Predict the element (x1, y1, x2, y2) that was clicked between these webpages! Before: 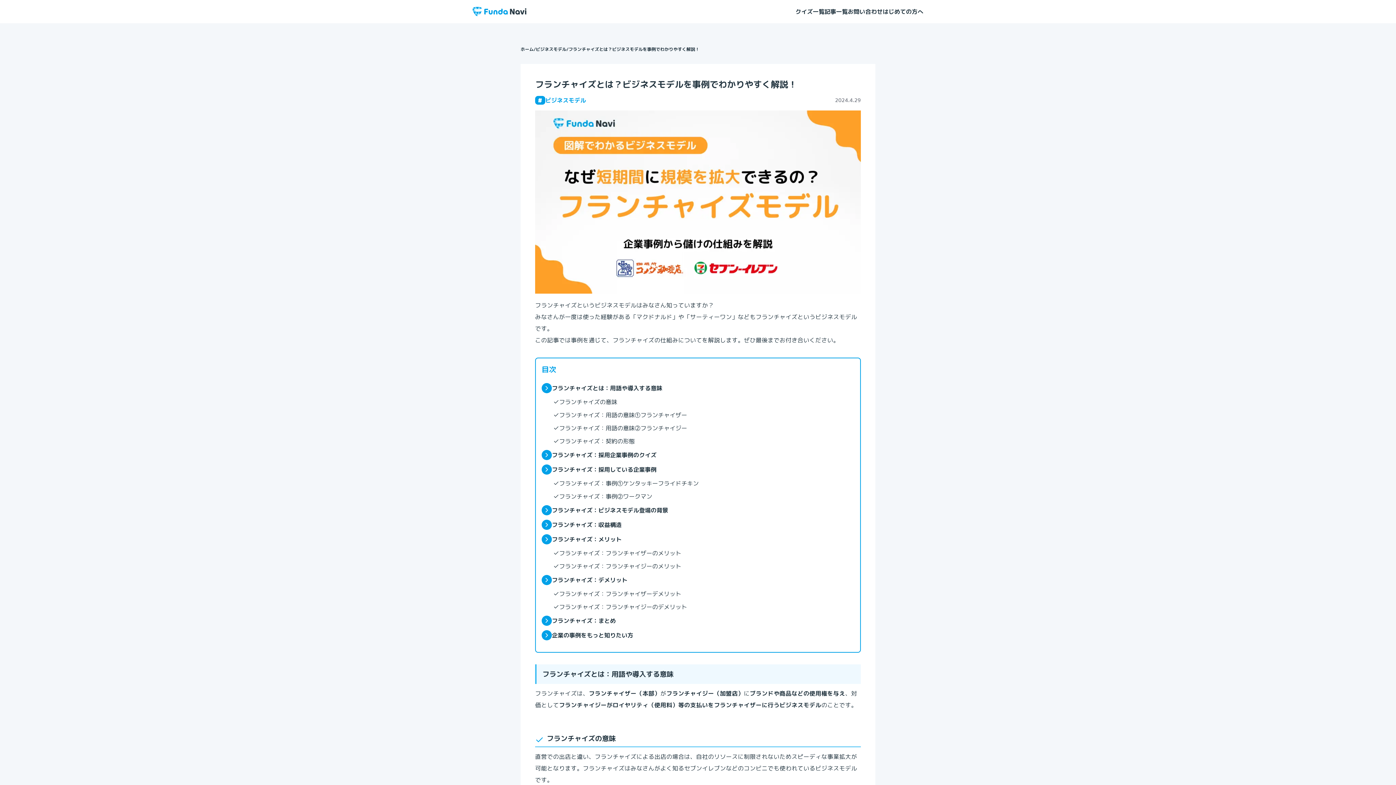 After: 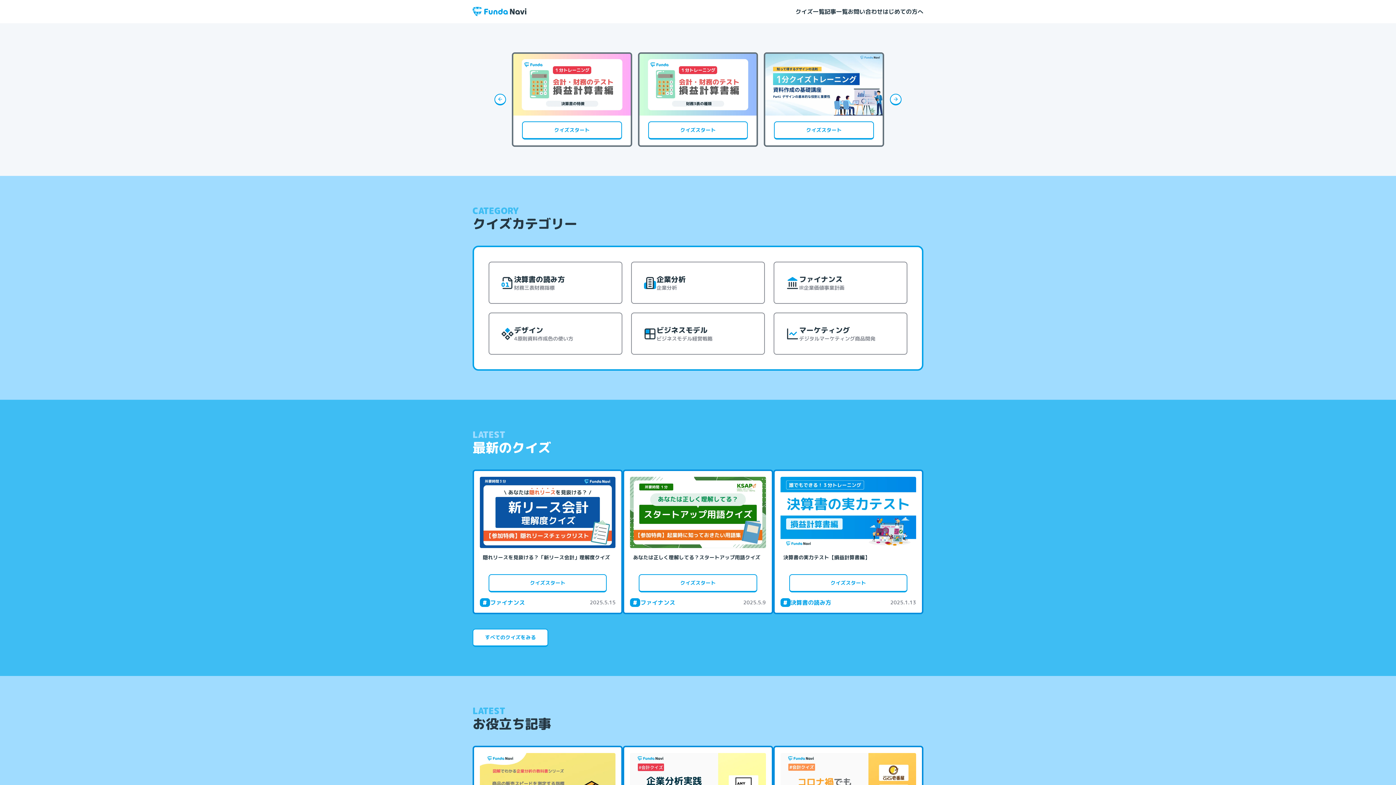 Action: bbox: (472, 7, 526, 16)